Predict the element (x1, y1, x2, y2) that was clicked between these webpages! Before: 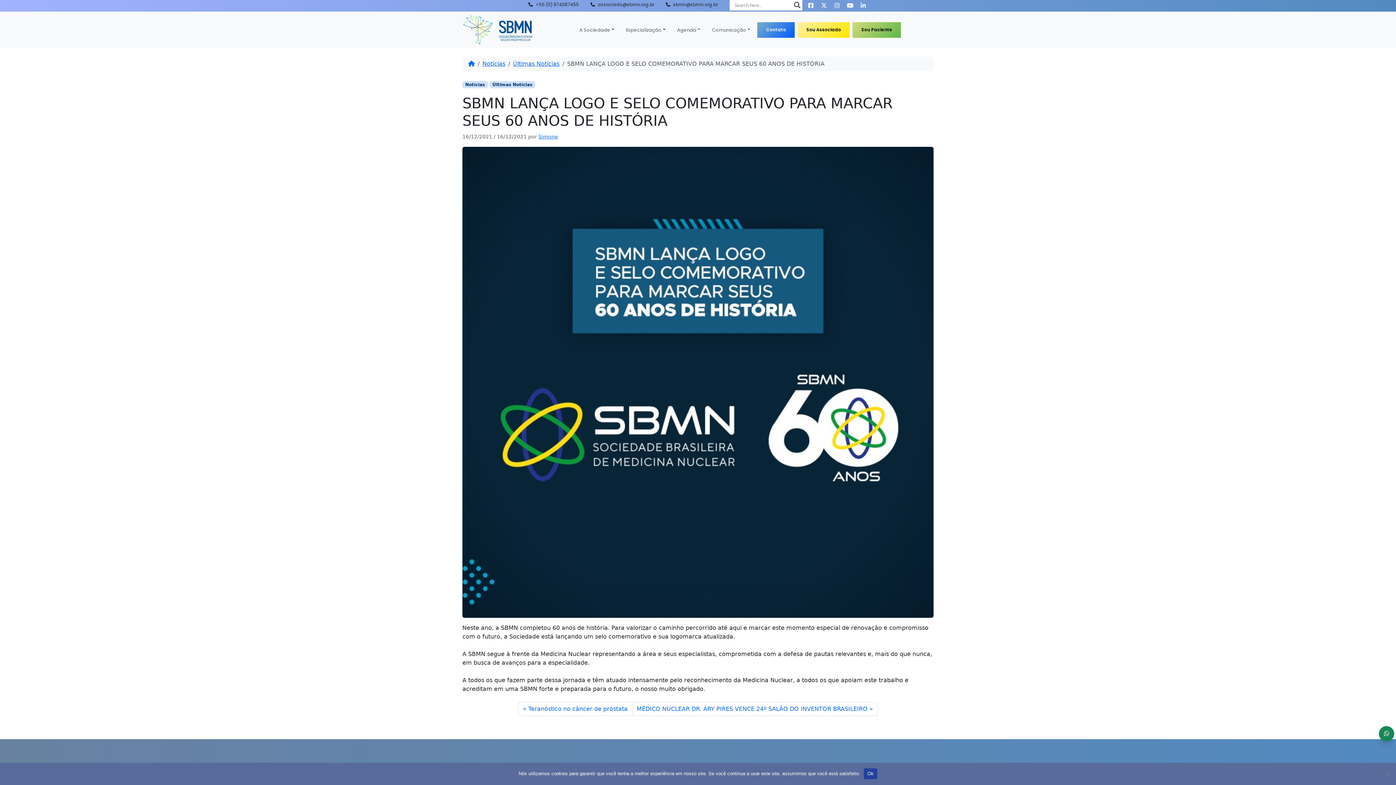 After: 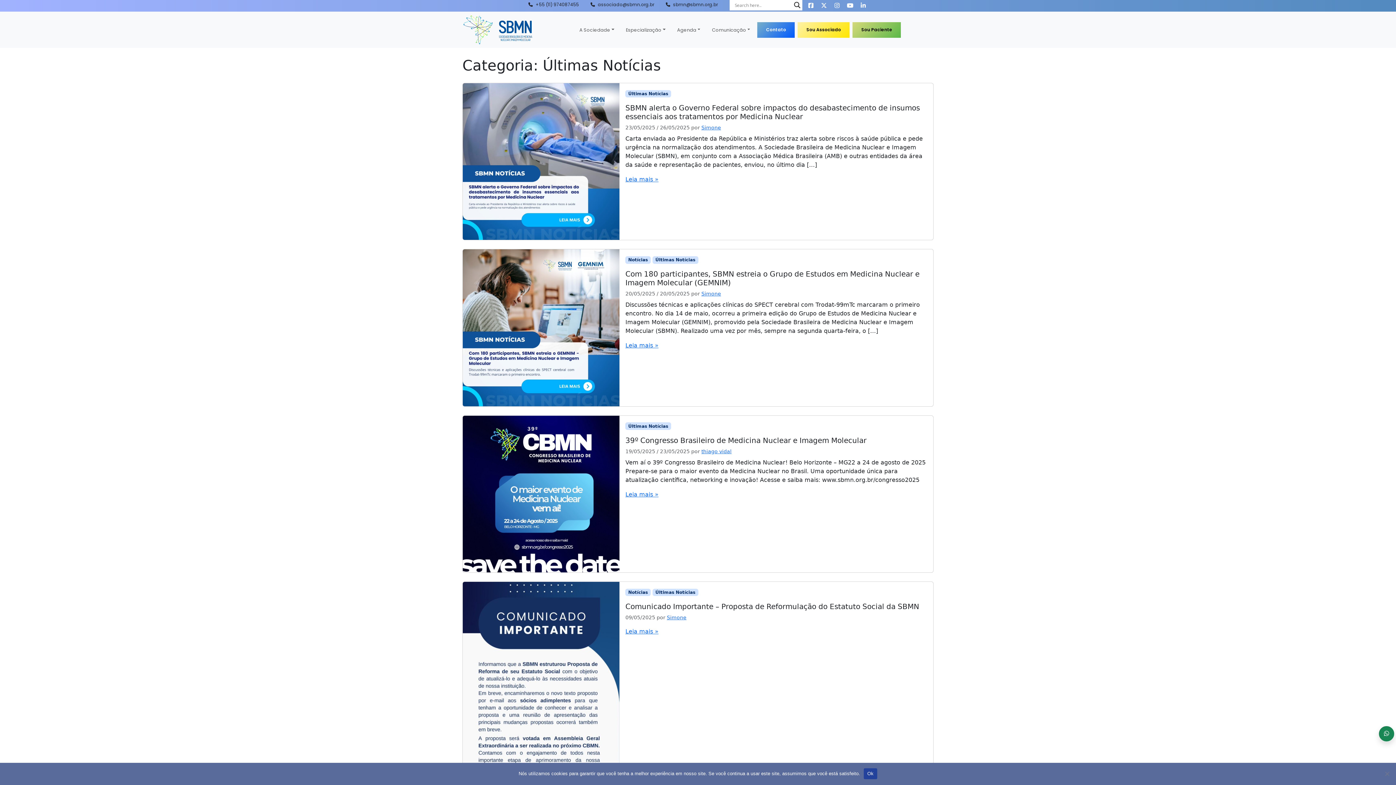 Action: label: Últimas Notícias bbox: (513, 60, 559, 67)